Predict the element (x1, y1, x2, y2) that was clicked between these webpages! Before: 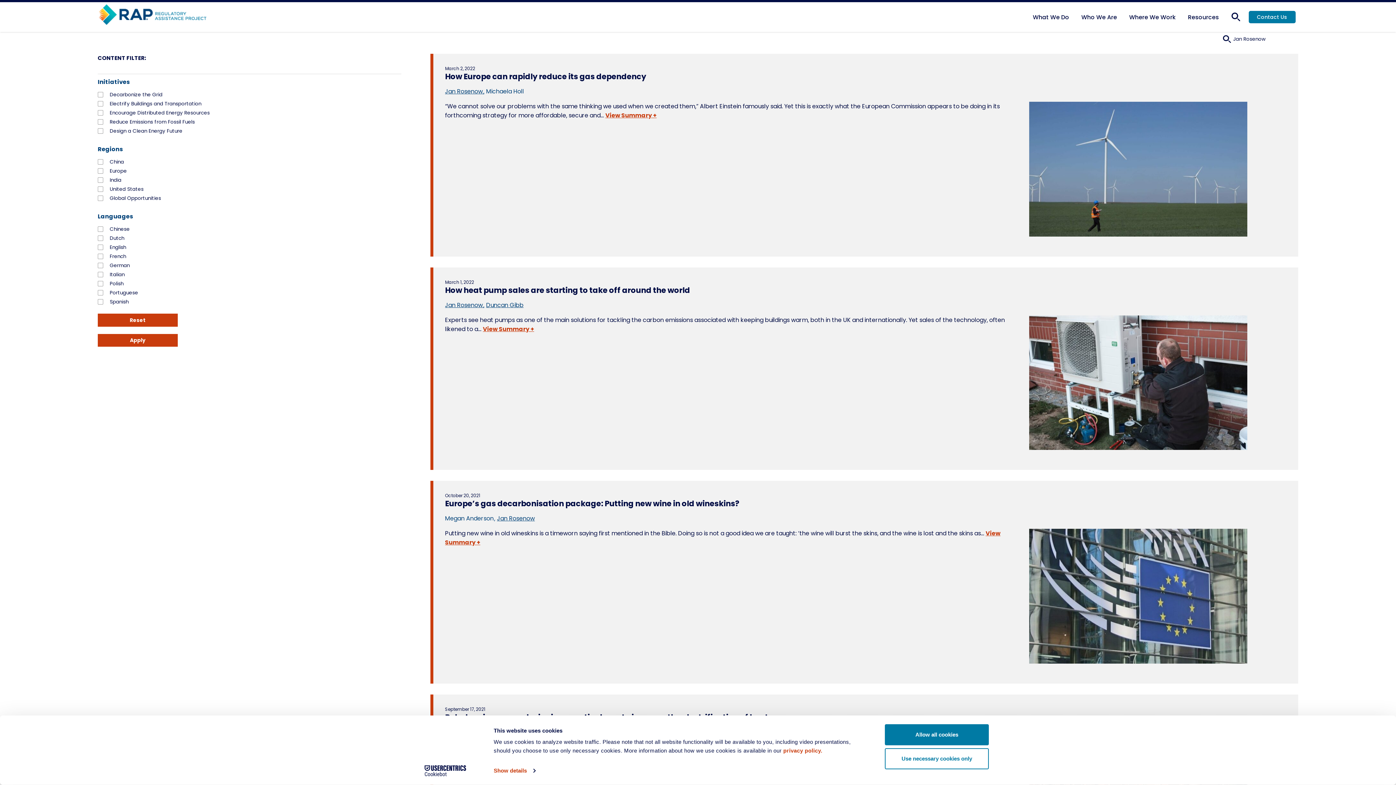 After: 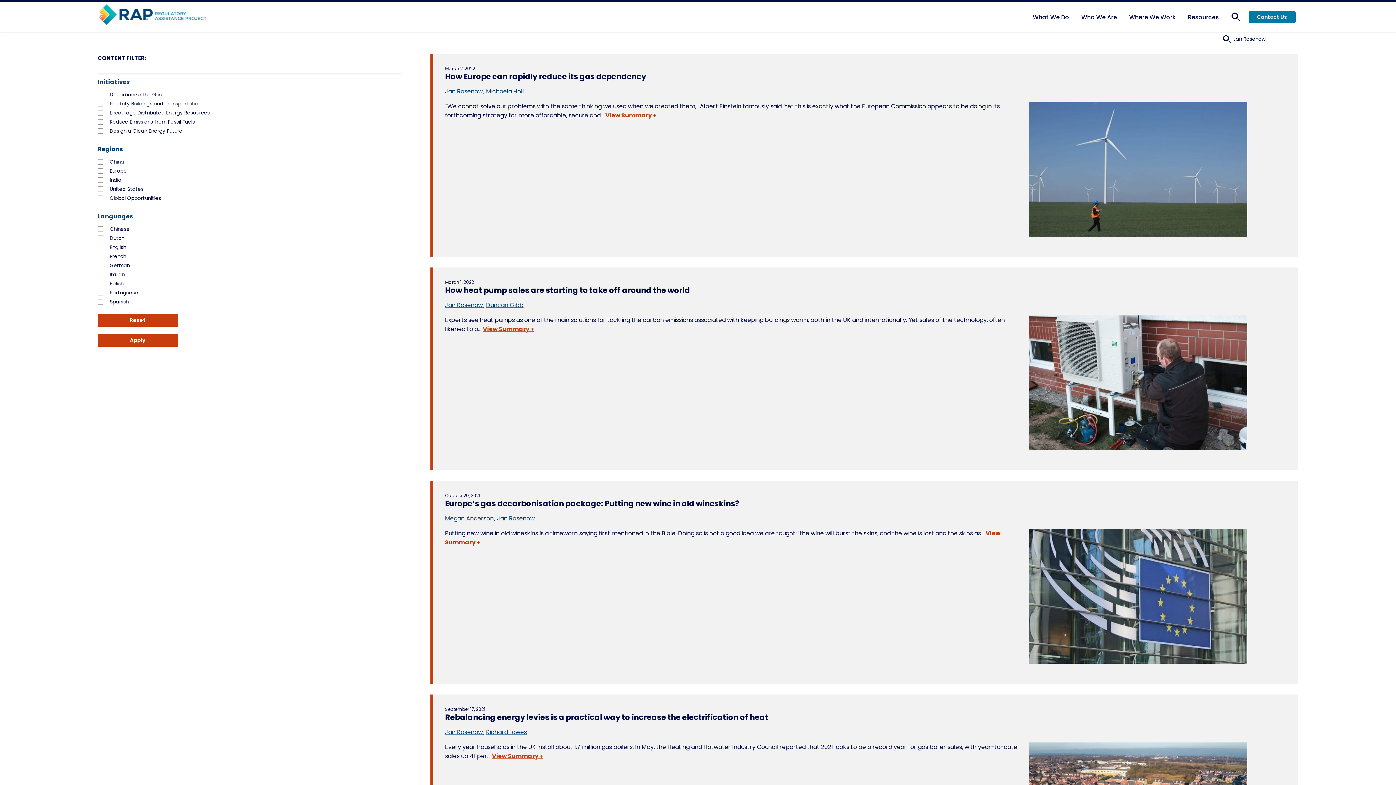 Action: label: Allow all cookies bbox: (885, 724, 989, 745)